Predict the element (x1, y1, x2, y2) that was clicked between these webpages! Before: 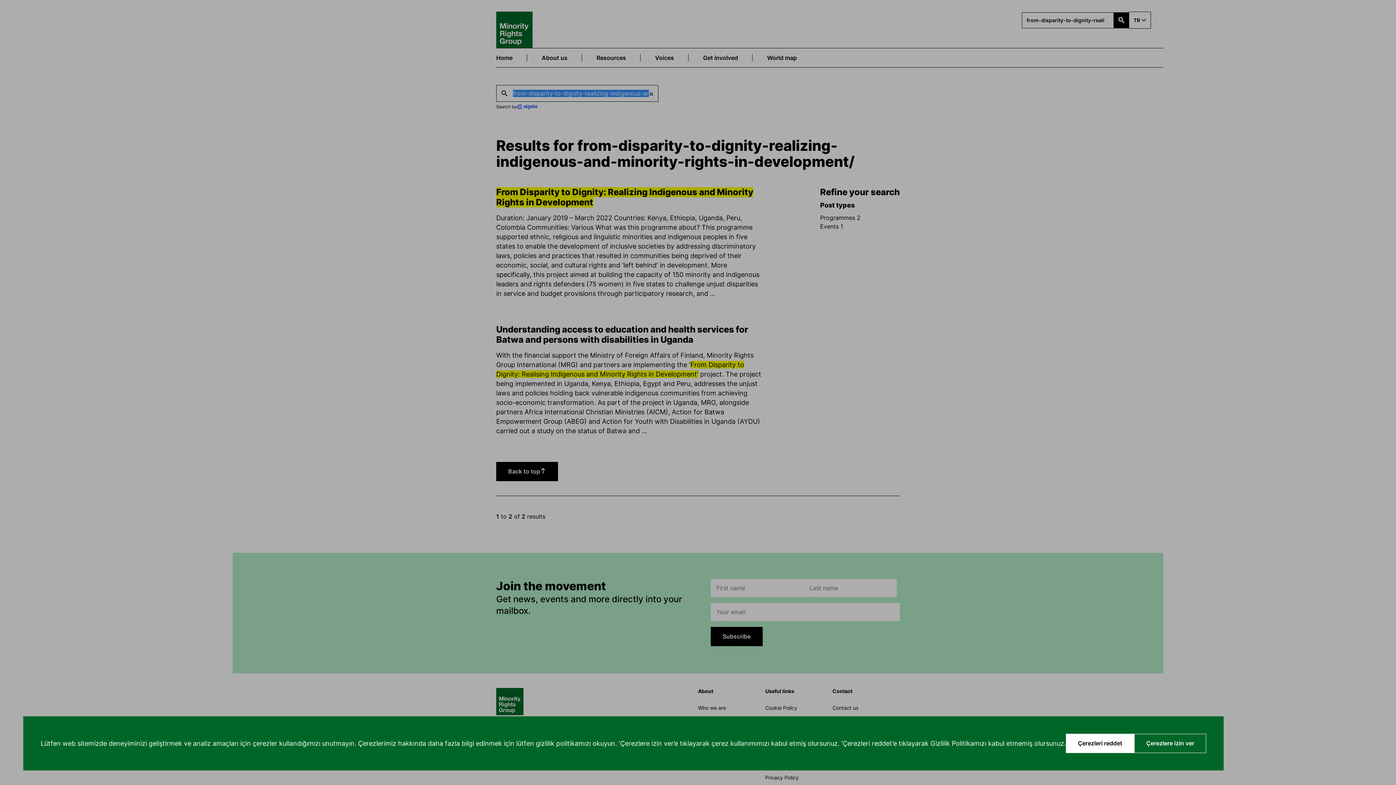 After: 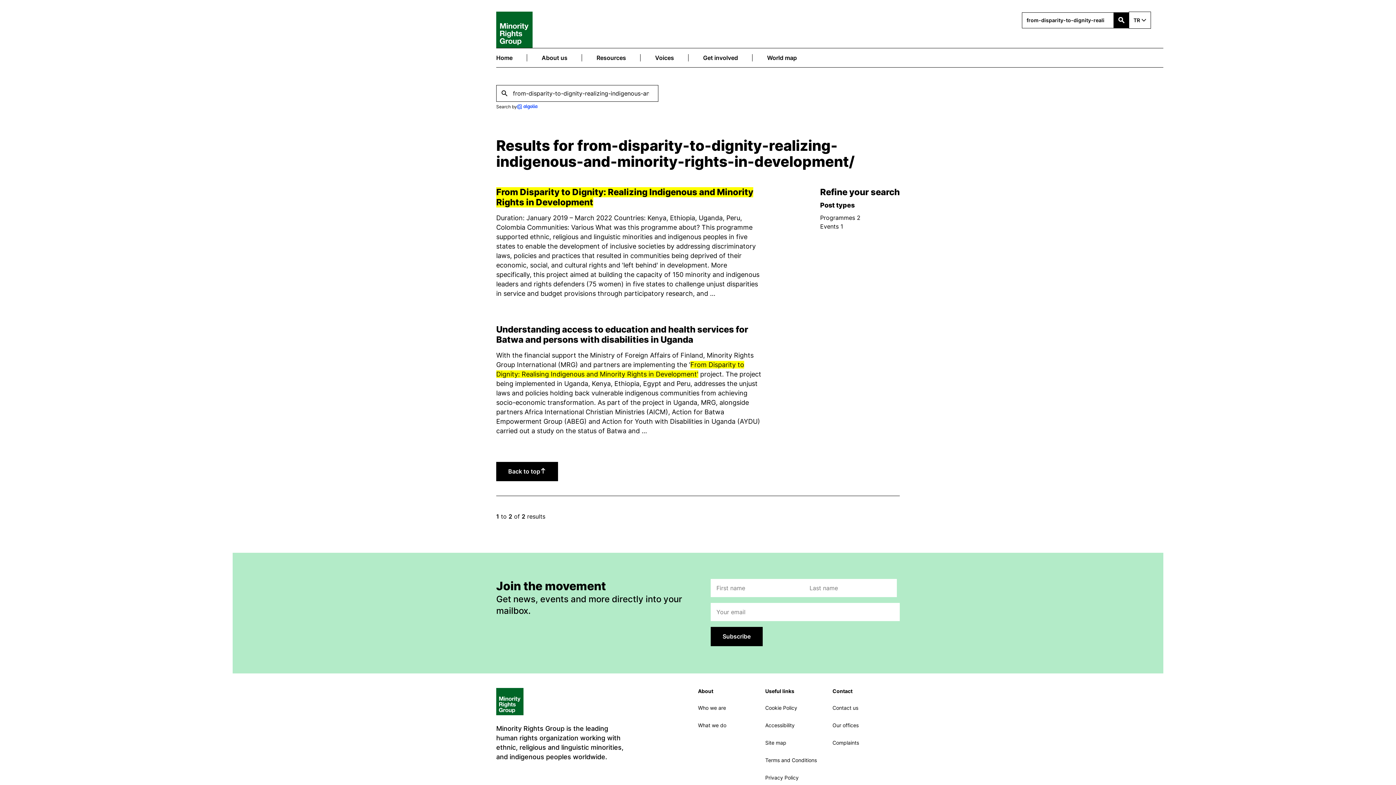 Action: label: Çerezlere izin ver bbox: (1134, 734, 1206, 753)